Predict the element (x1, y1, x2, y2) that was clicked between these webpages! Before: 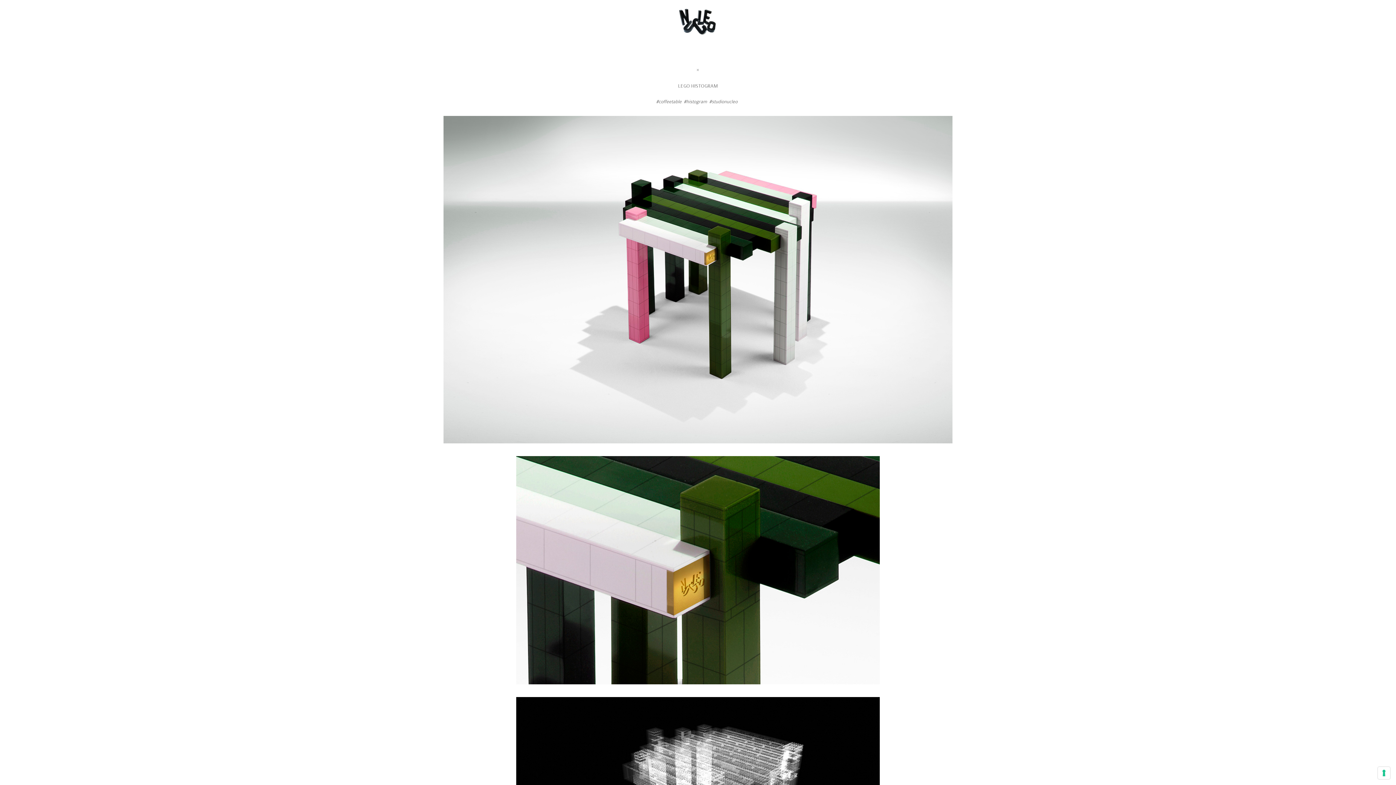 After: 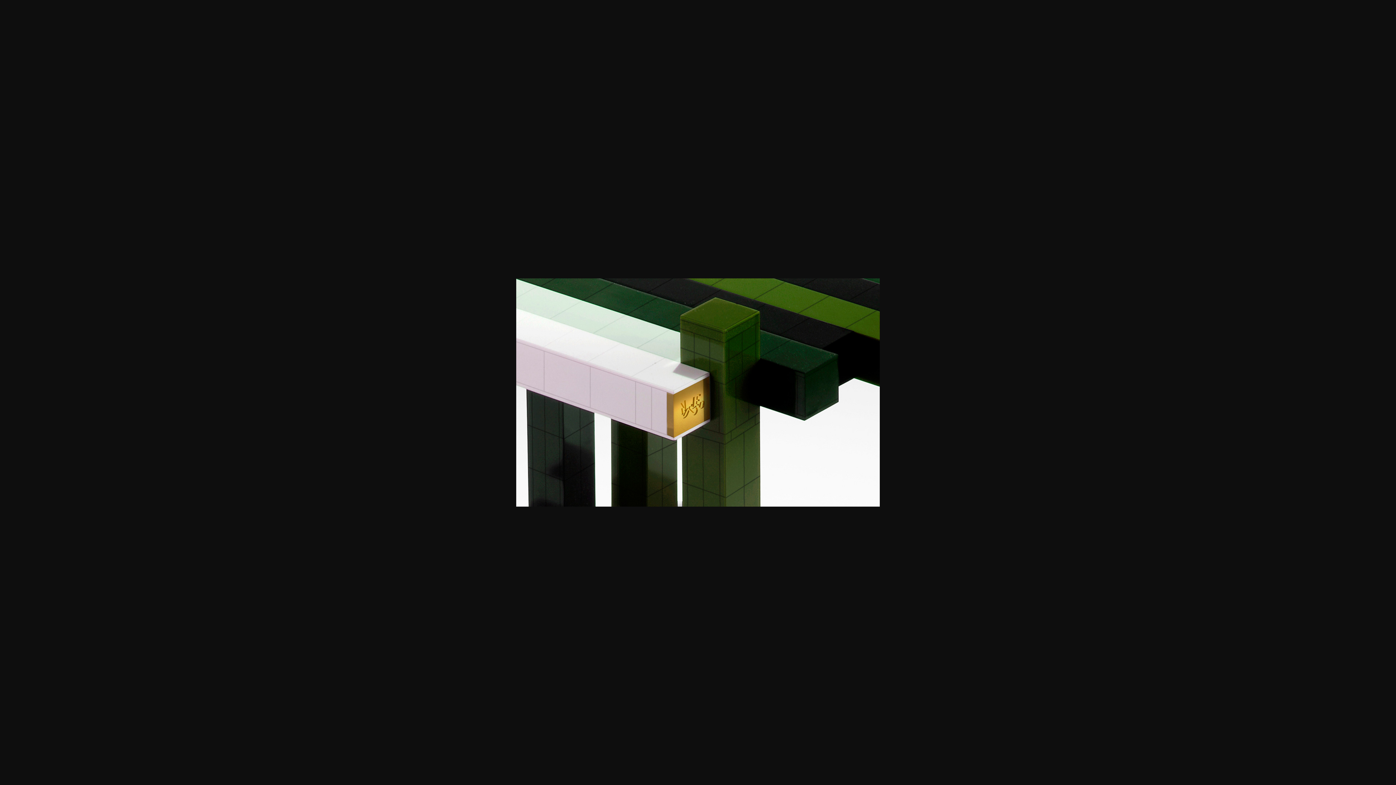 Action: bbox: (516, 680, 880, 685)